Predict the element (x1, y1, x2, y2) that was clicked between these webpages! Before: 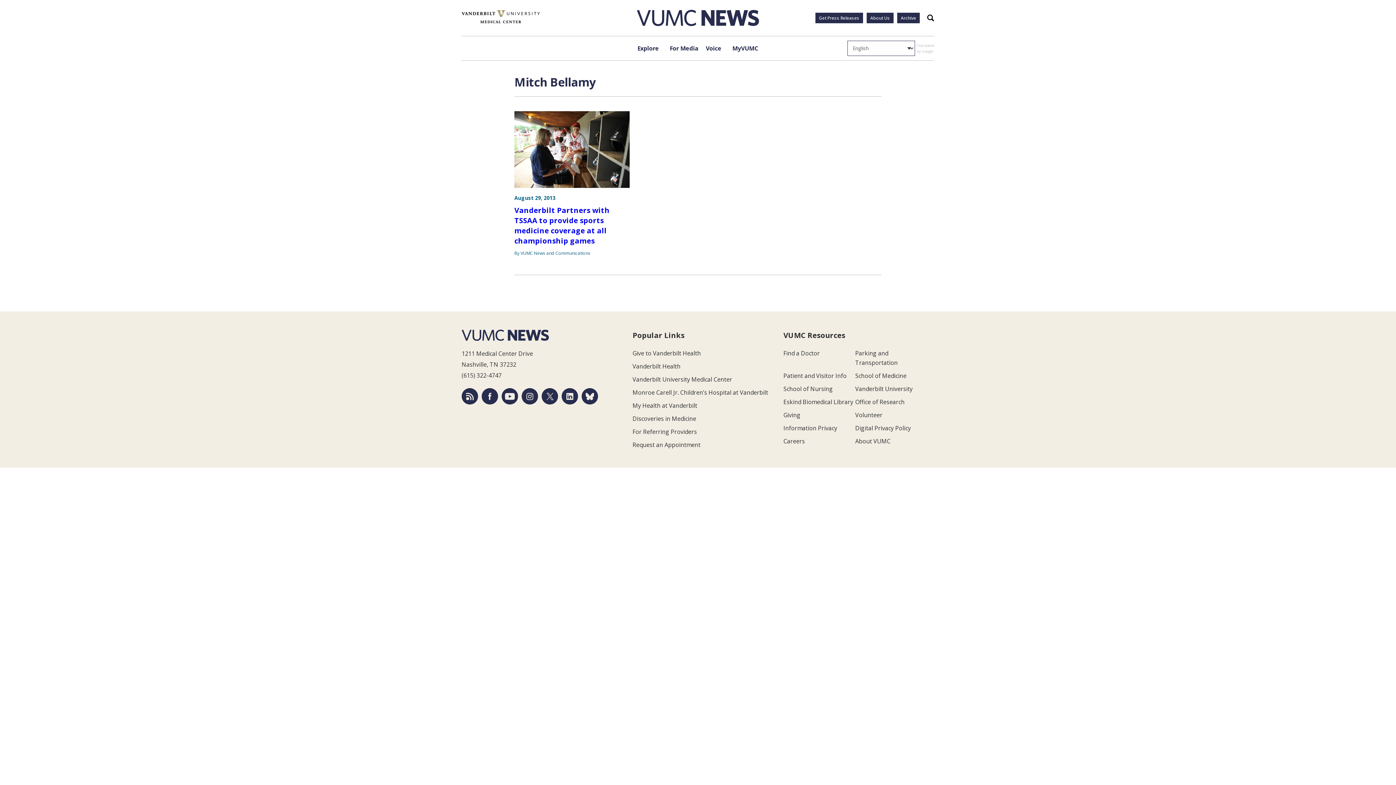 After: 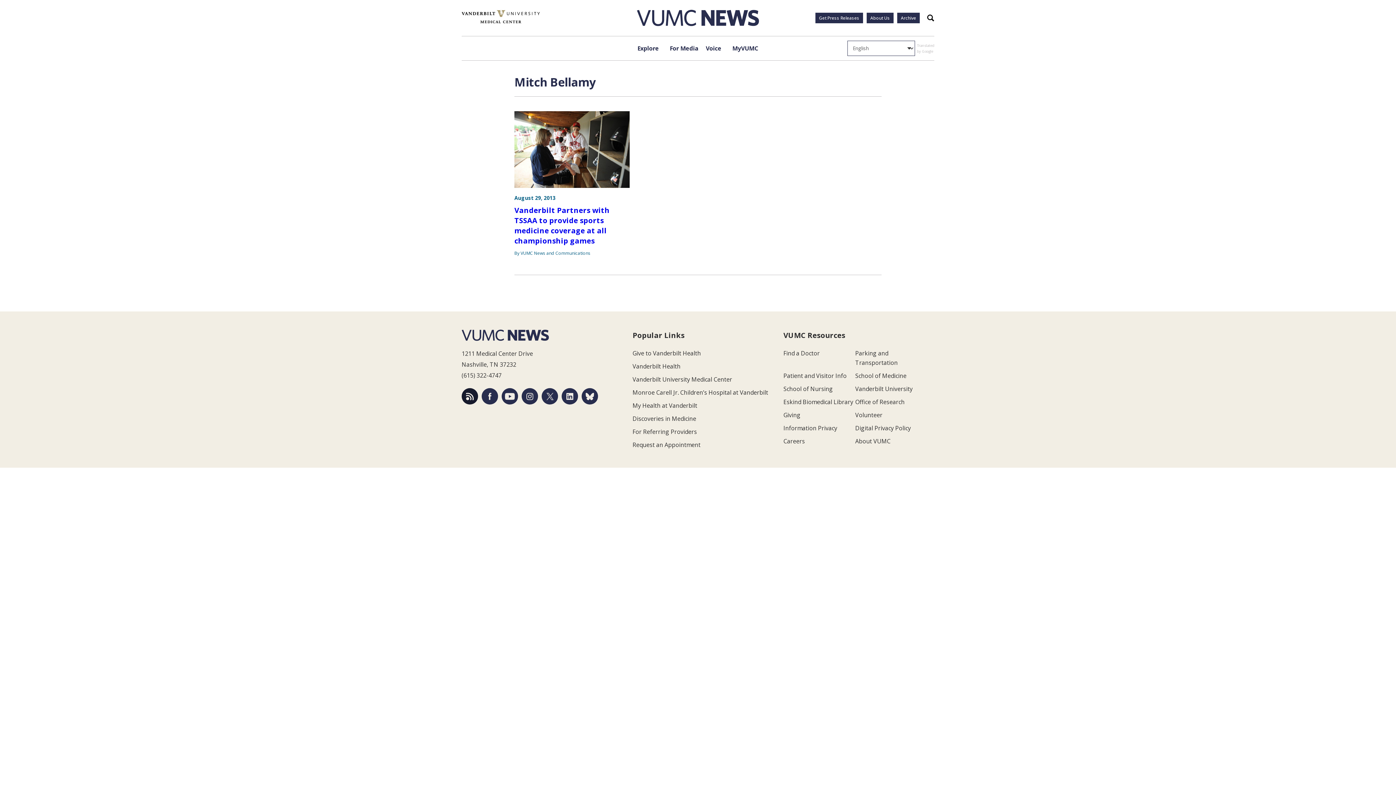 Action: bbox: (461, 388, 478, 404)